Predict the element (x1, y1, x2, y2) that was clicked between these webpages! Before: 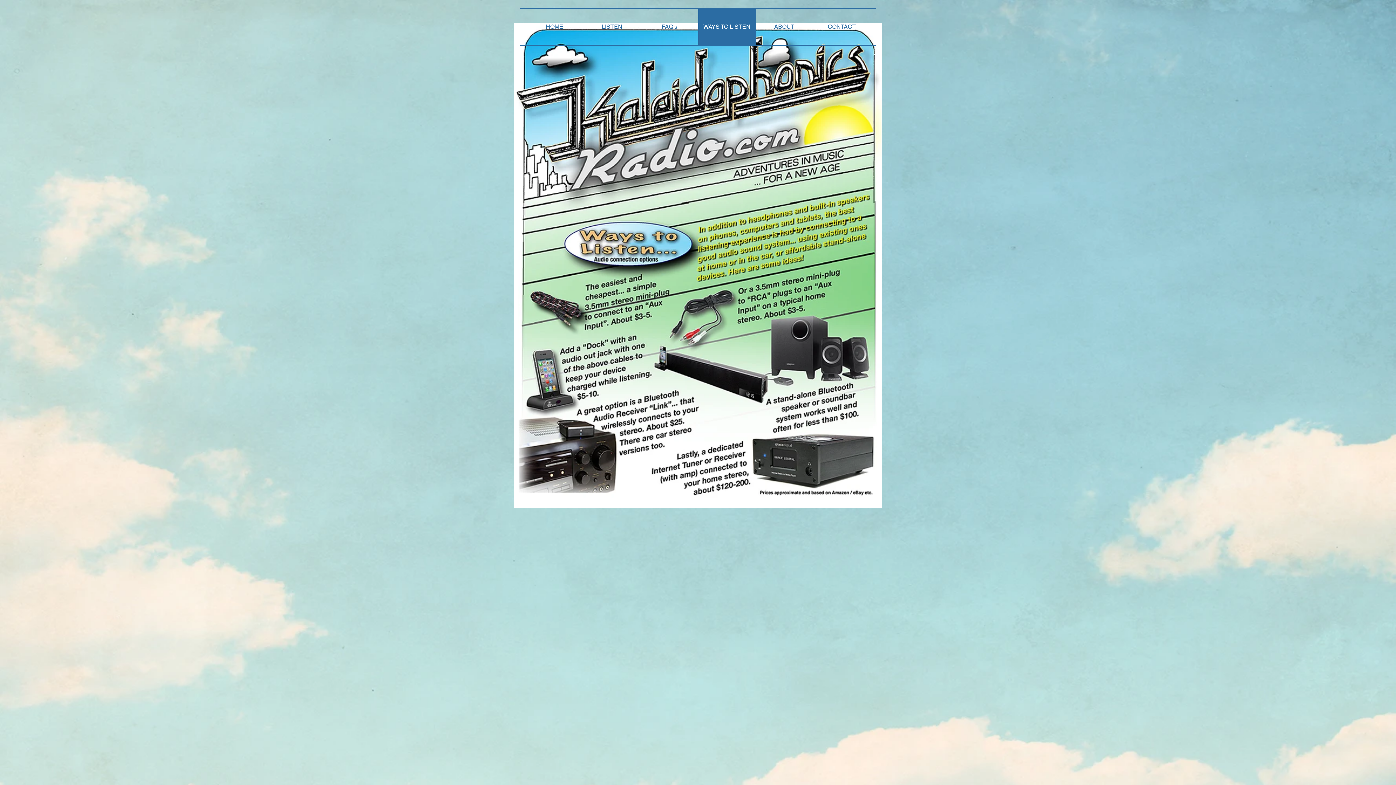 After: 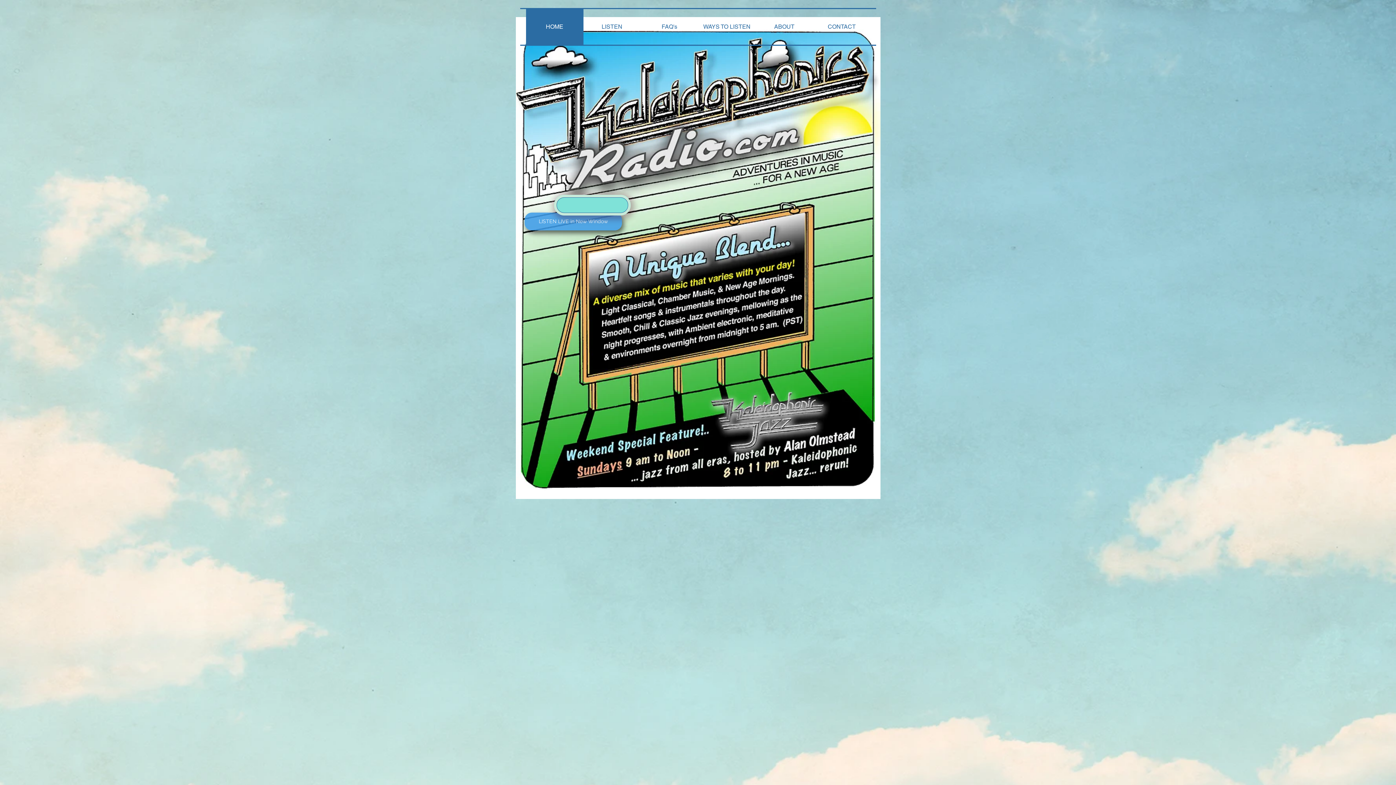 Action: bbox: (526, 9, 583, 44) label: HOME